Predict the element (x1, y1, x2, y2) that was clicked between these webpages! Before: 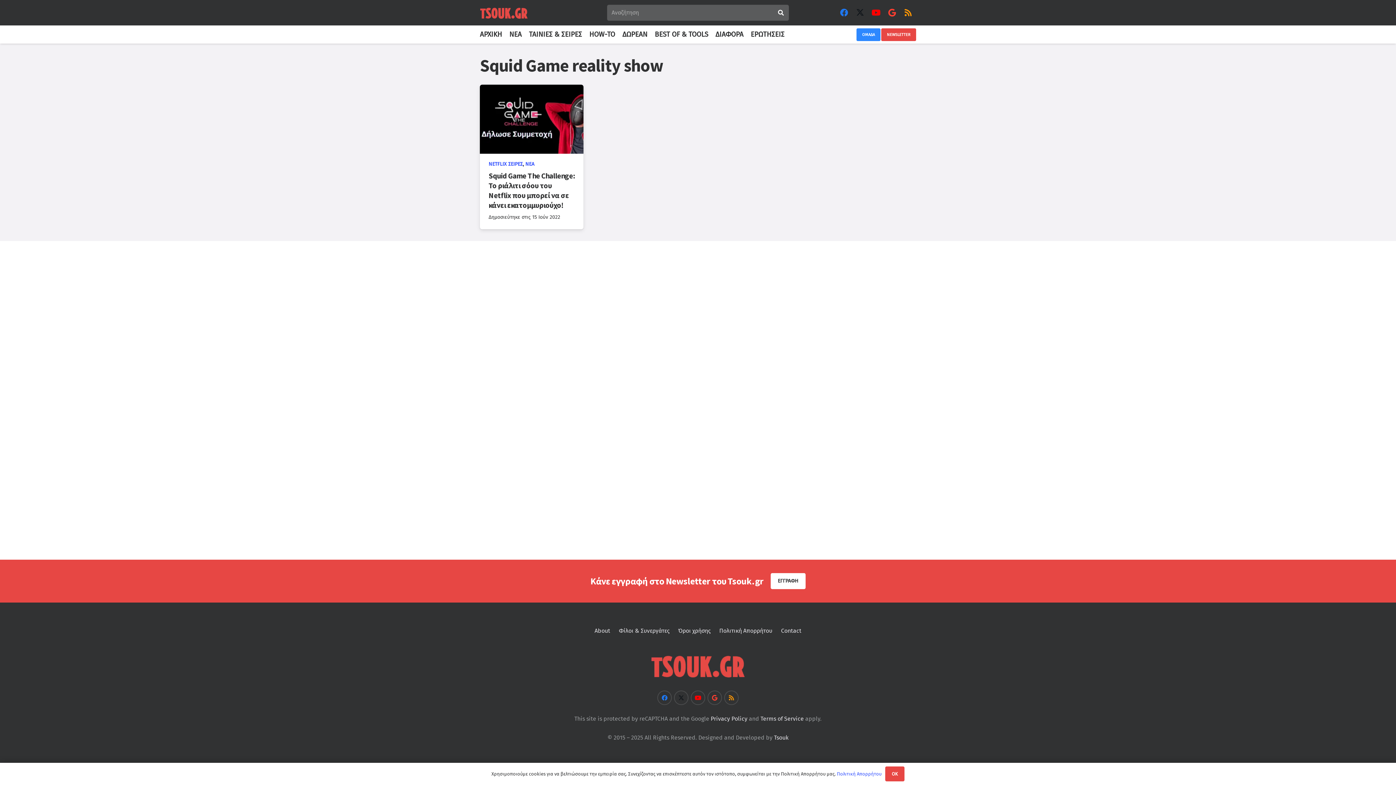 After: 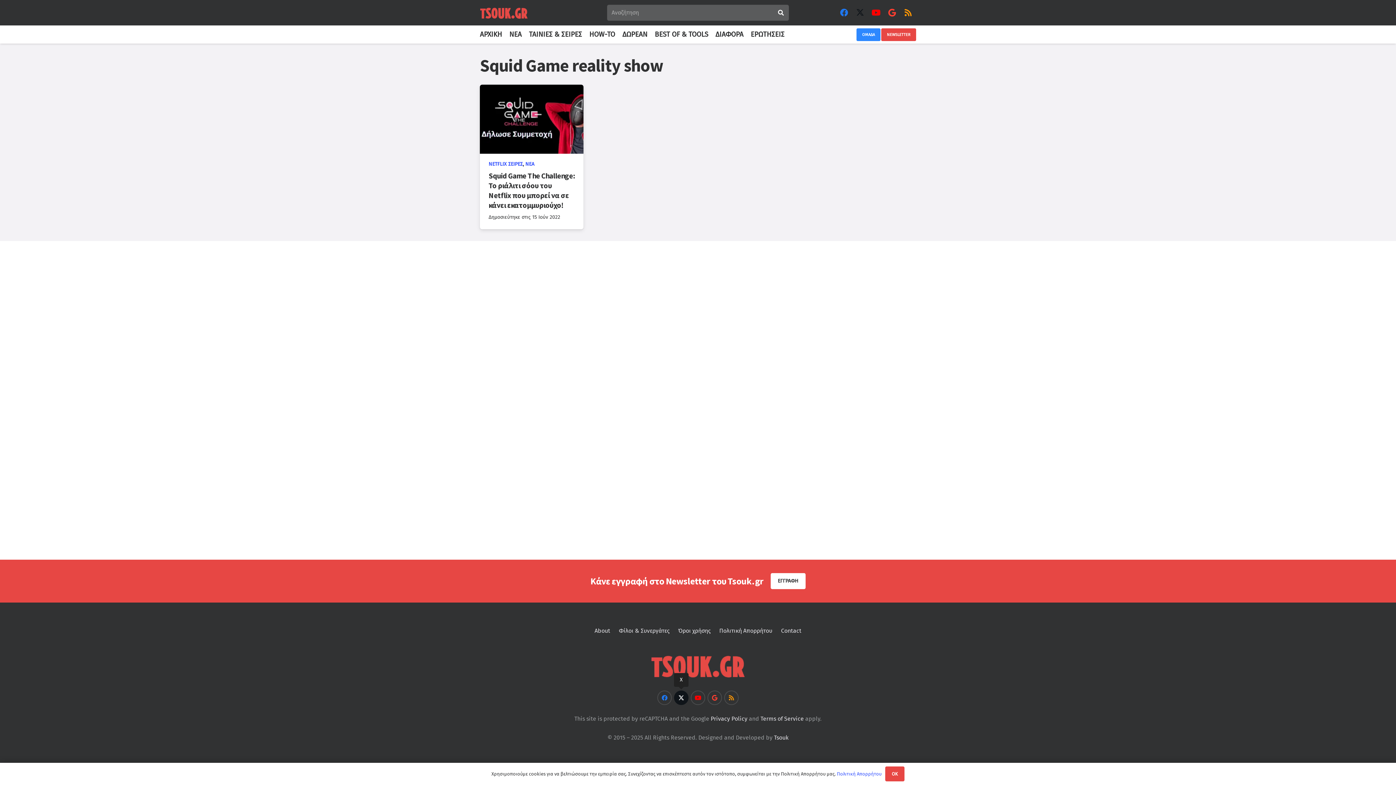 Action: bbox: (674, 690, 688, 705) label: X